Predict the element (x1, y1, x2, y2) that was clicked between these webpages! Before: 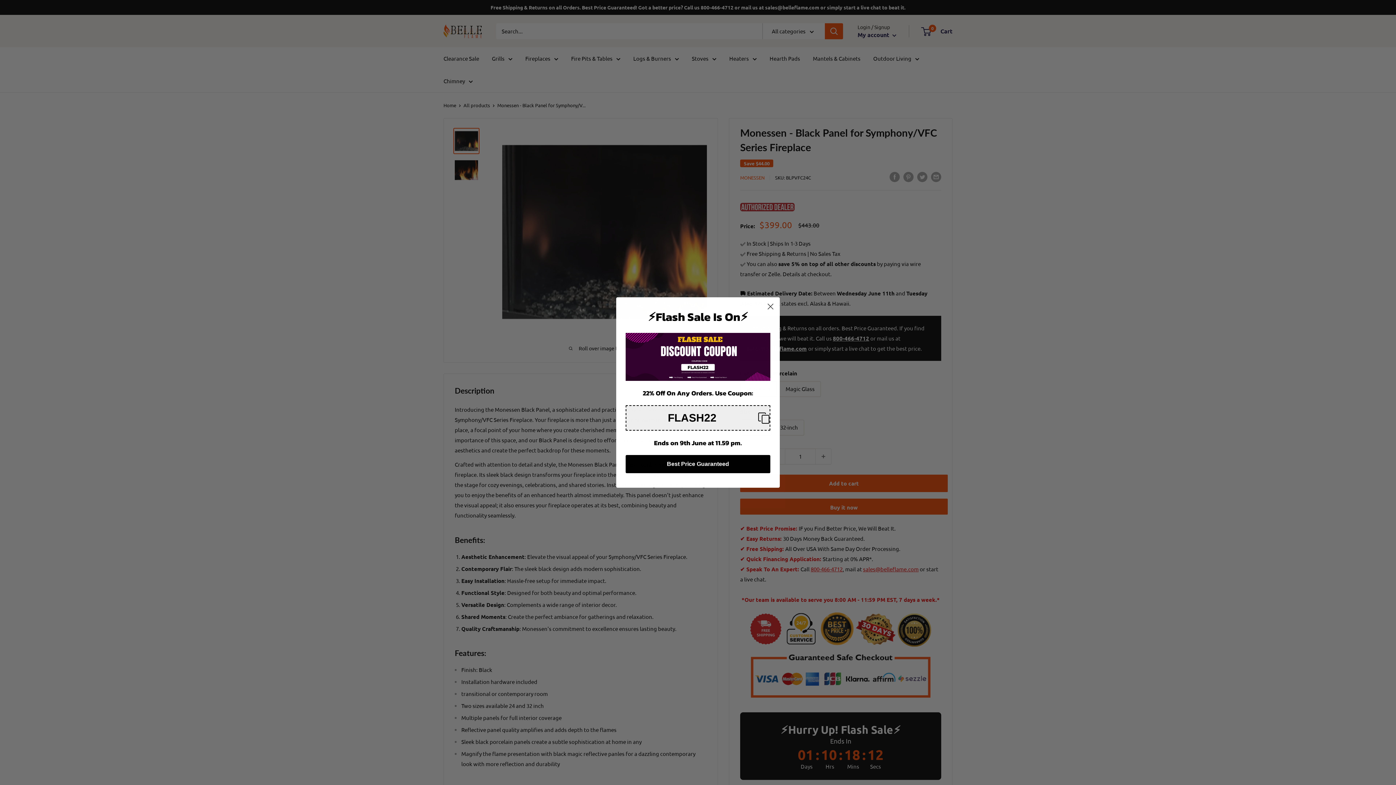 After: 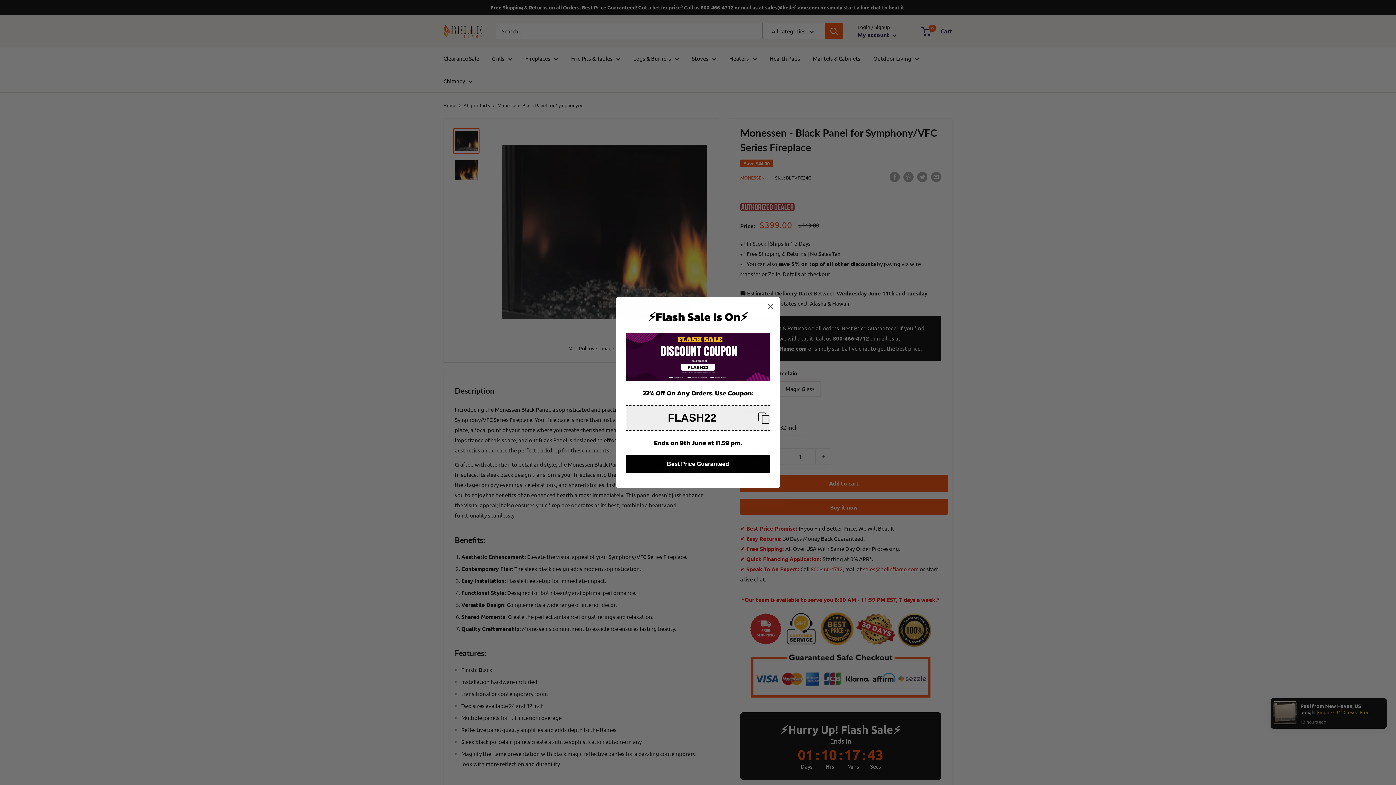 Action: bbox: (625, 424, 770, 450) label: Copy coupon code